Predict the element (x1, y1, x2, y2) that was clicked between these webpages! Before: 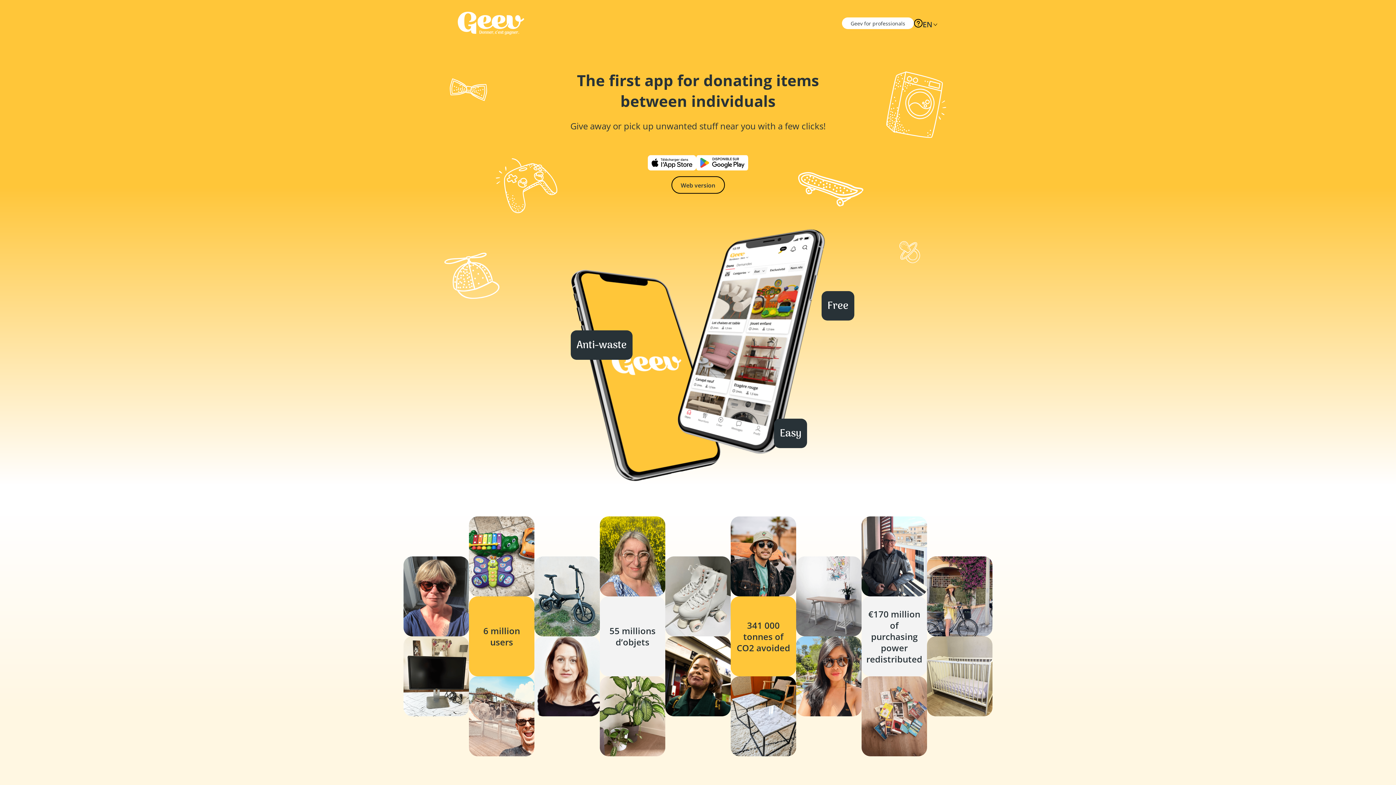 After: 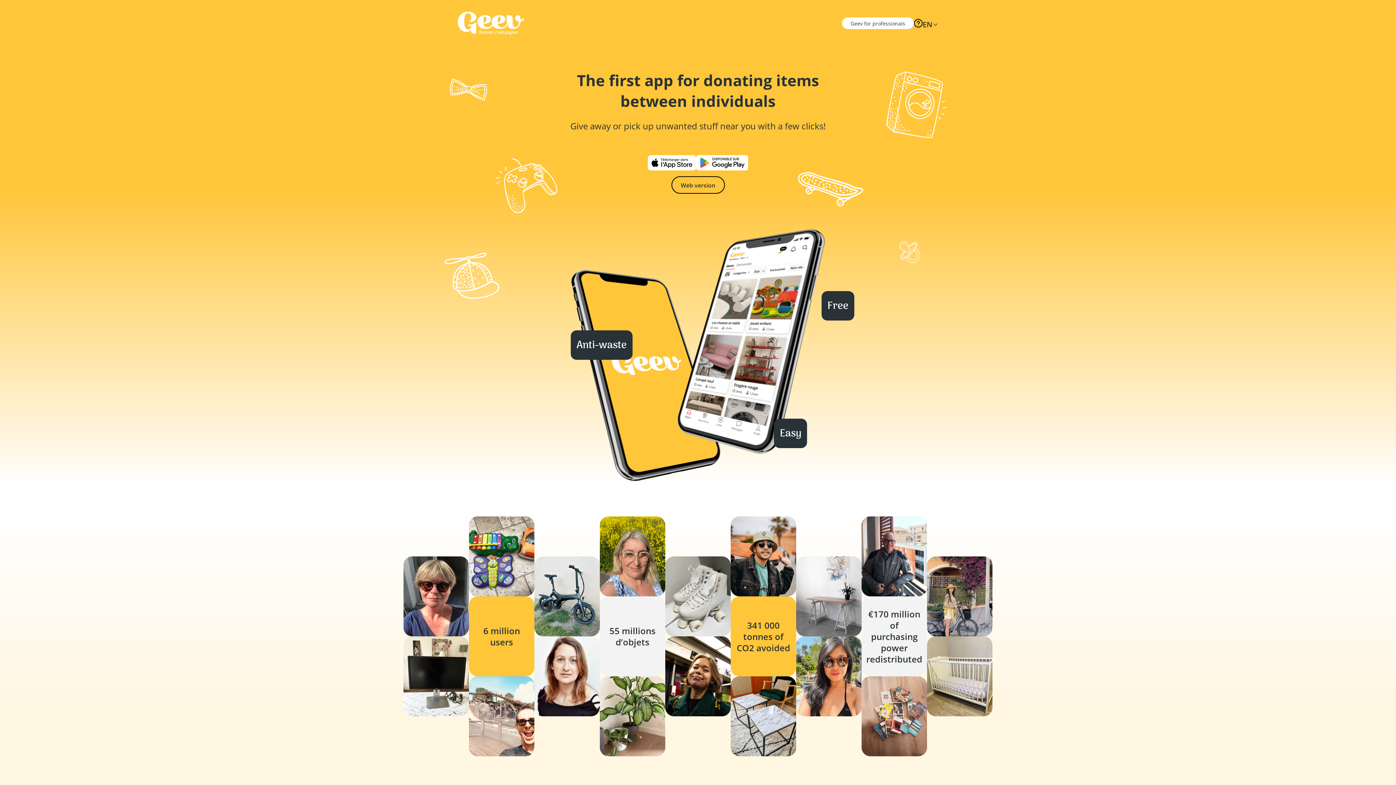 Action: bbox: (696, 155, 748, 170)